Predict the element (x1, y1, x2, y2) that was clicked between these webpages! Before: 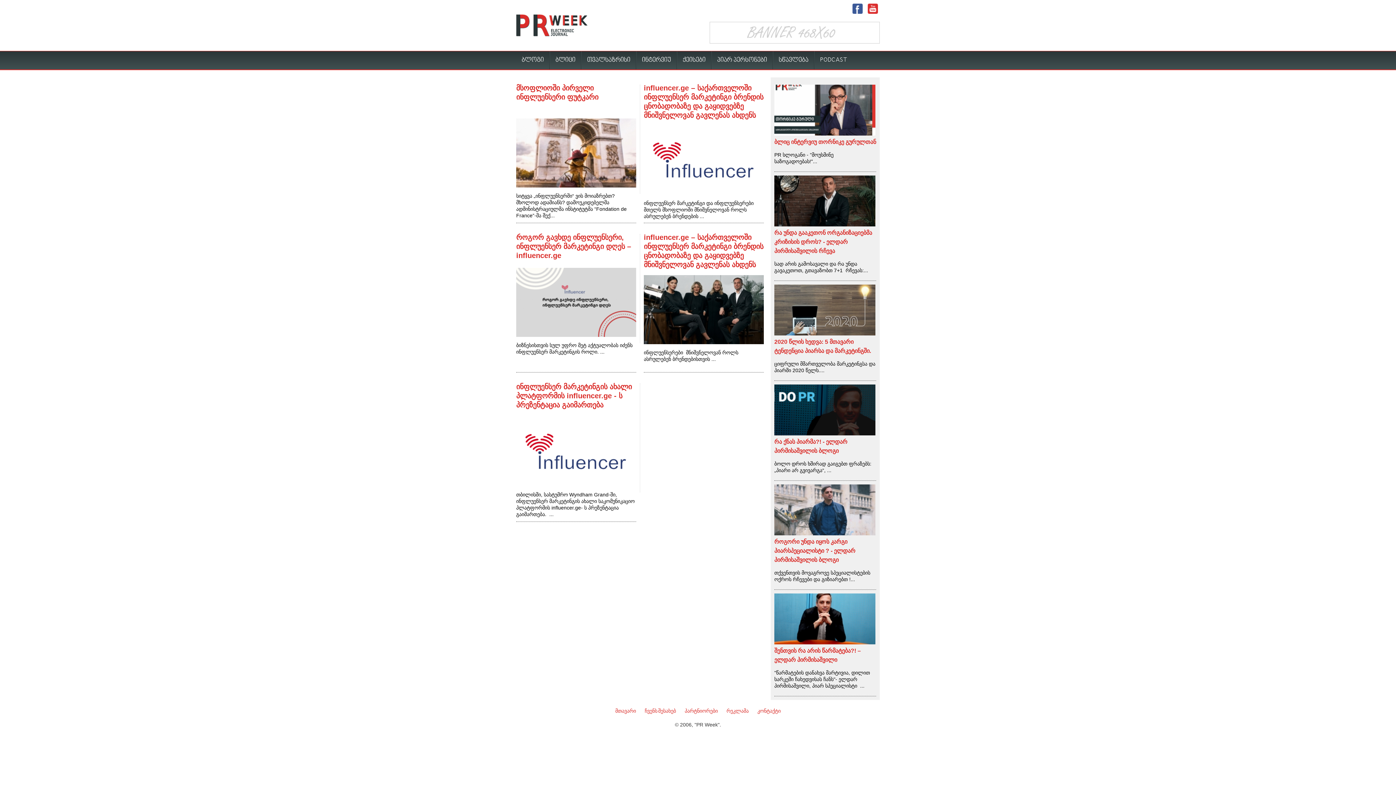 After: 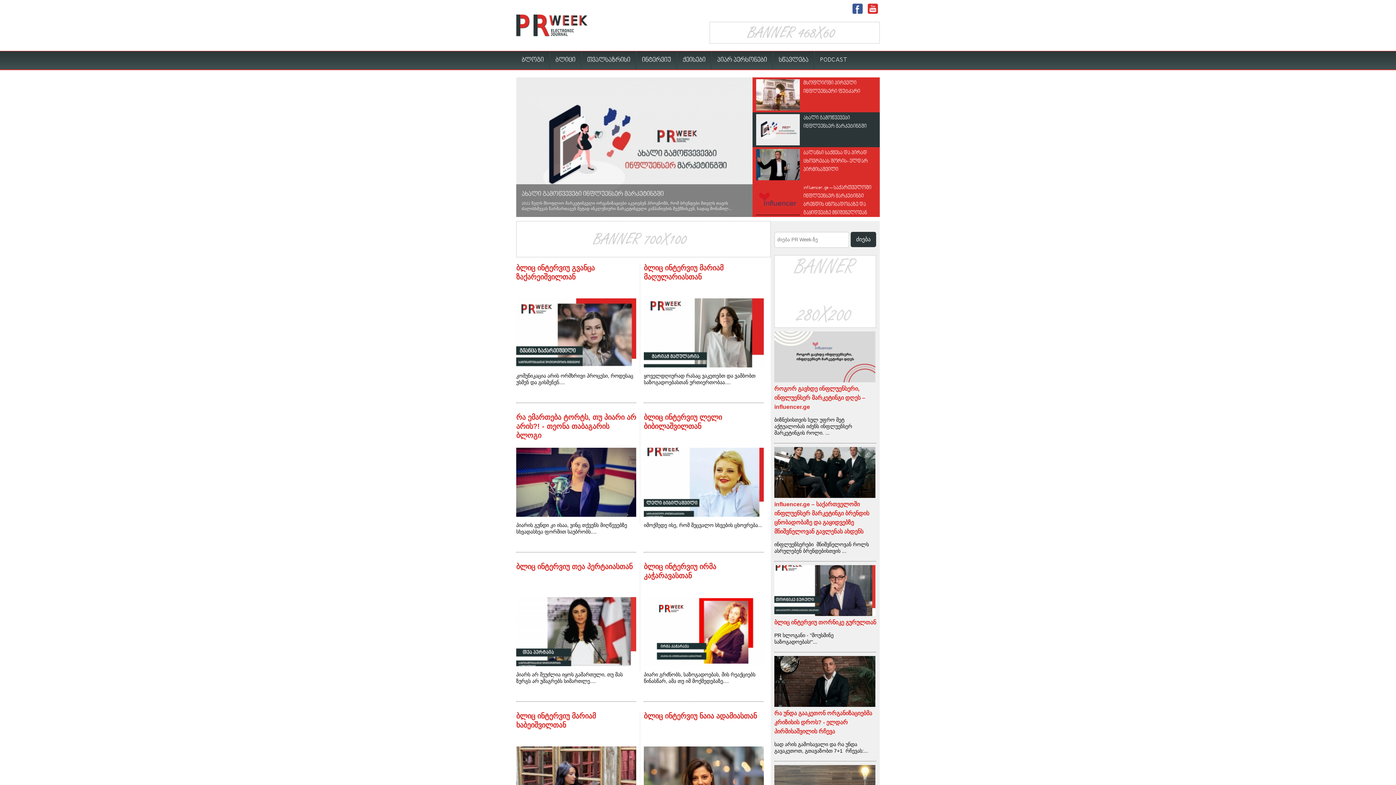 Action: label: მთავარი bbox: (615, 708, 636, 714)